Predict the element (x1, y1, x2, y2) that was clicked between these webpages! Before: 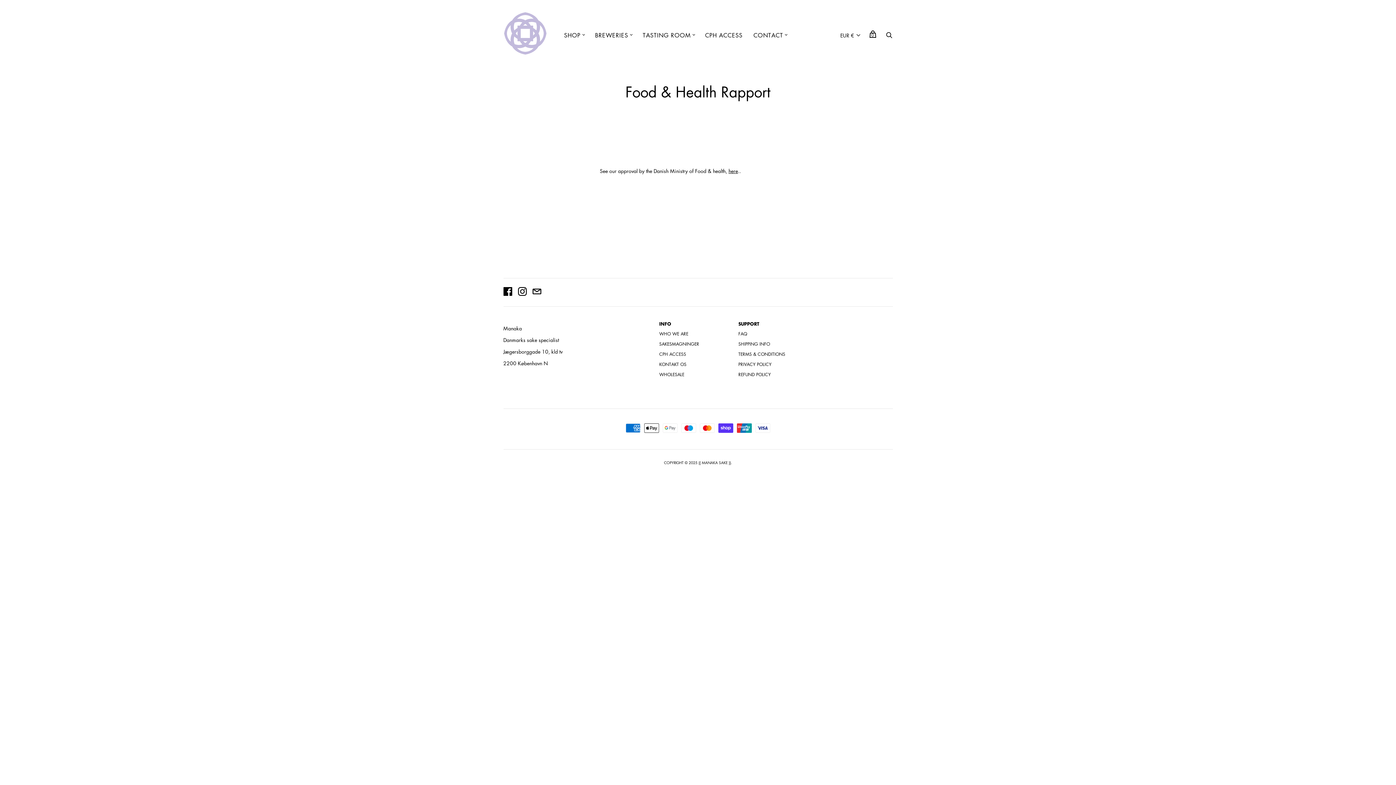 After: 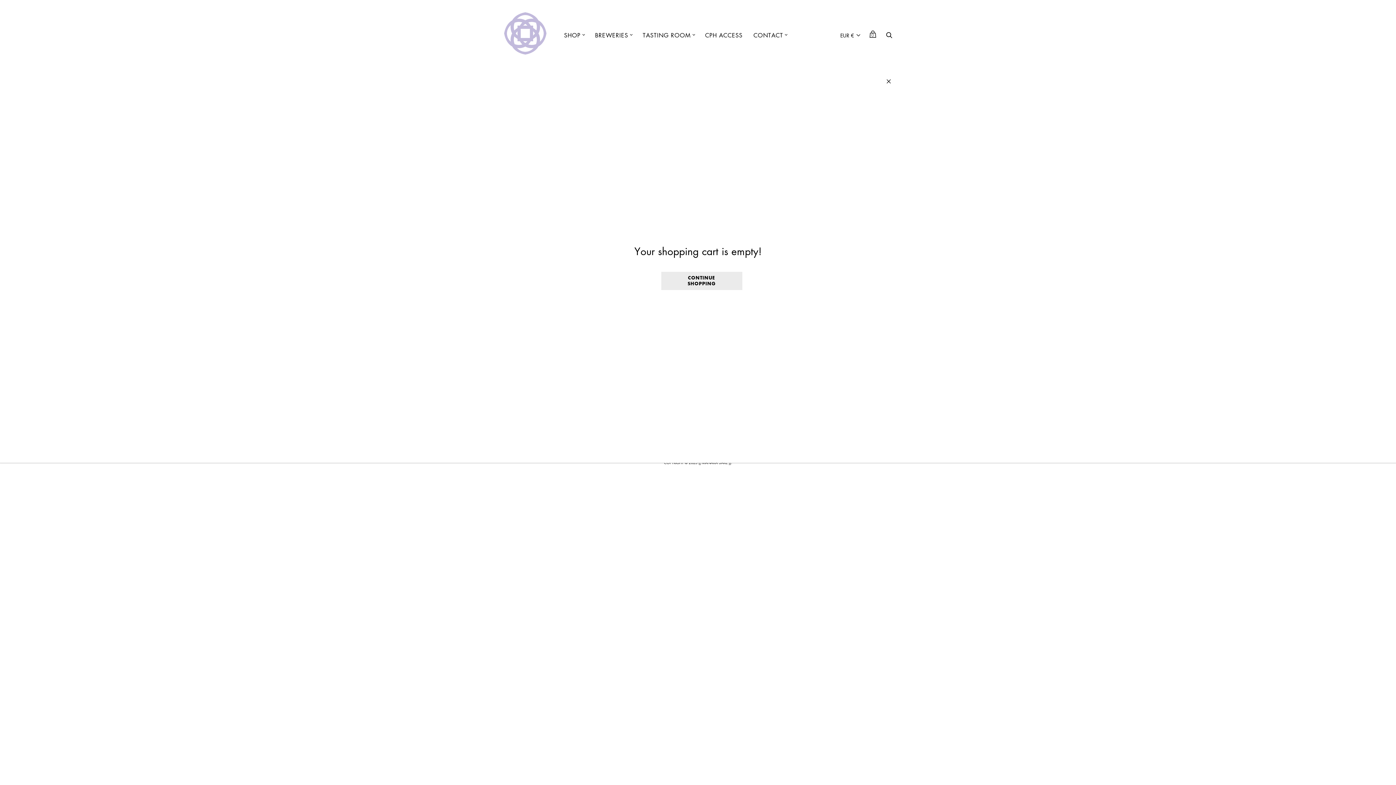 Action: label: View cart bbox: (866, 26, 879, 41)